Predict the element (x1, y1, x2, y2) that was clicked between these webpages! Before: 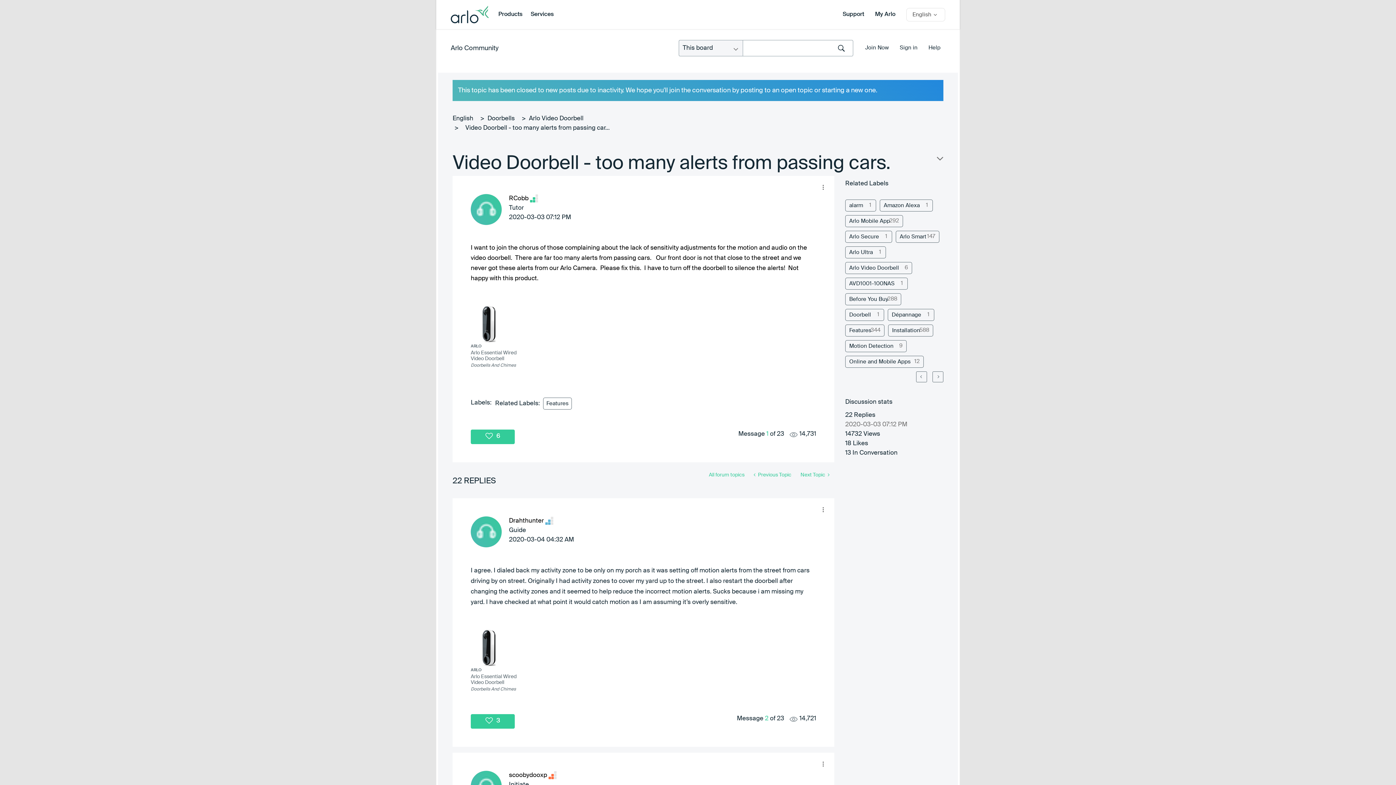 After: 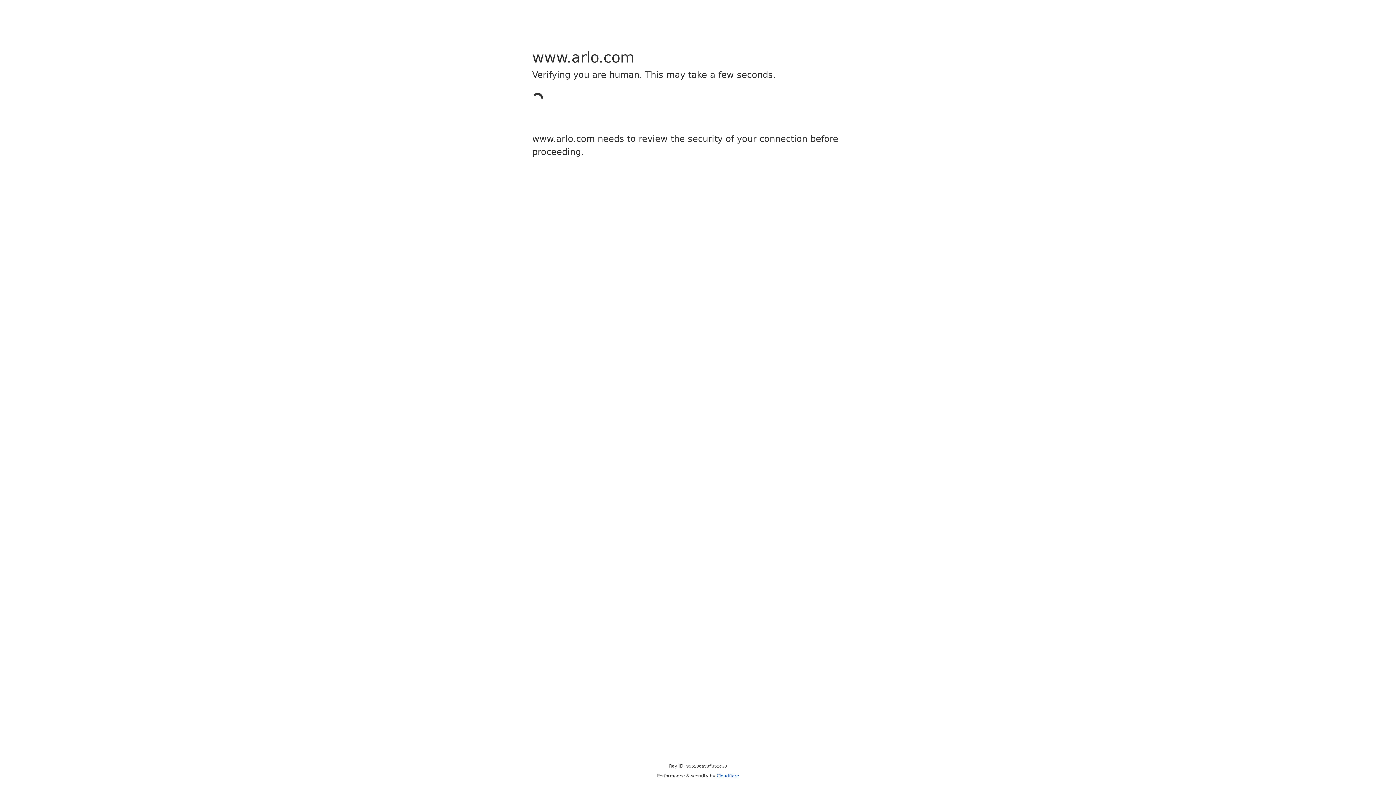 Action: bbox: (900, 45, 917, 50) label: Sign in